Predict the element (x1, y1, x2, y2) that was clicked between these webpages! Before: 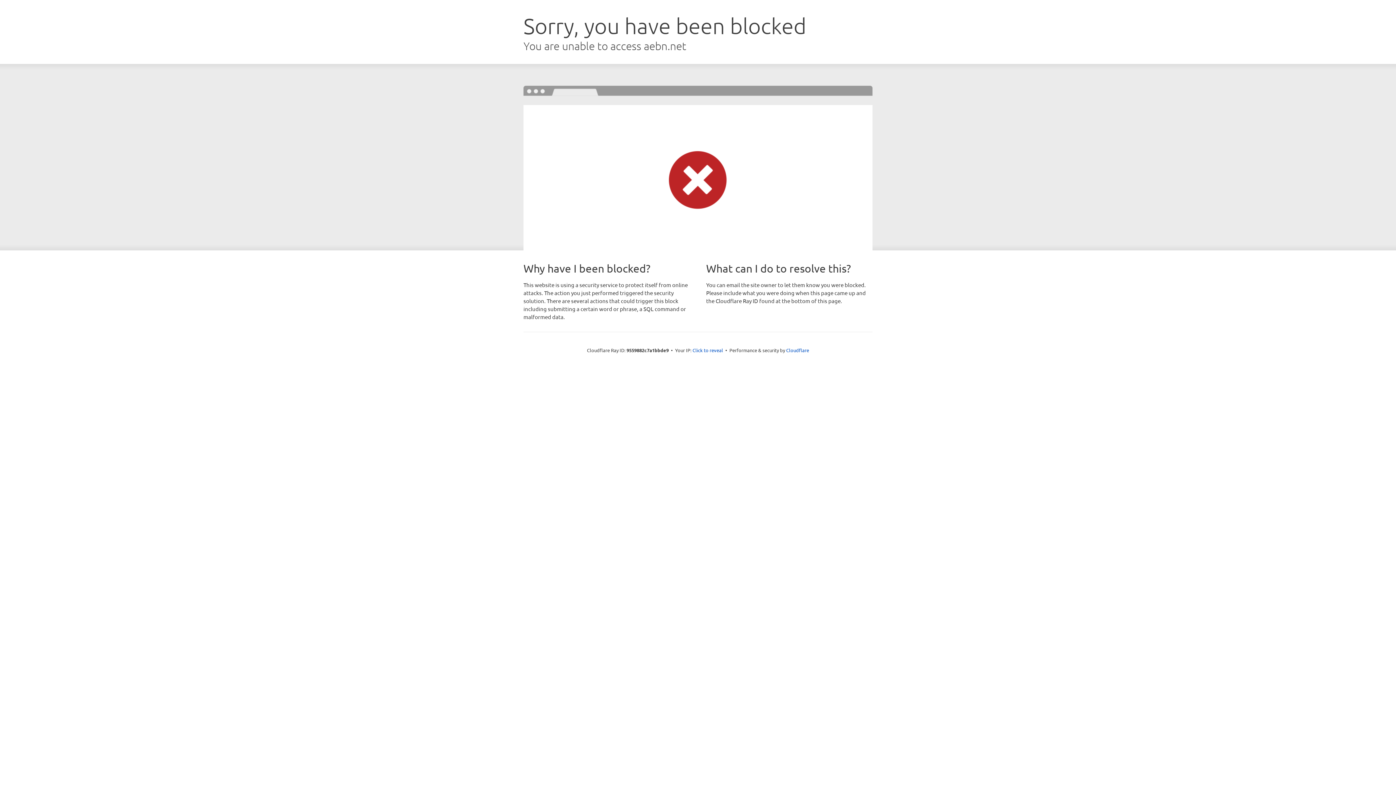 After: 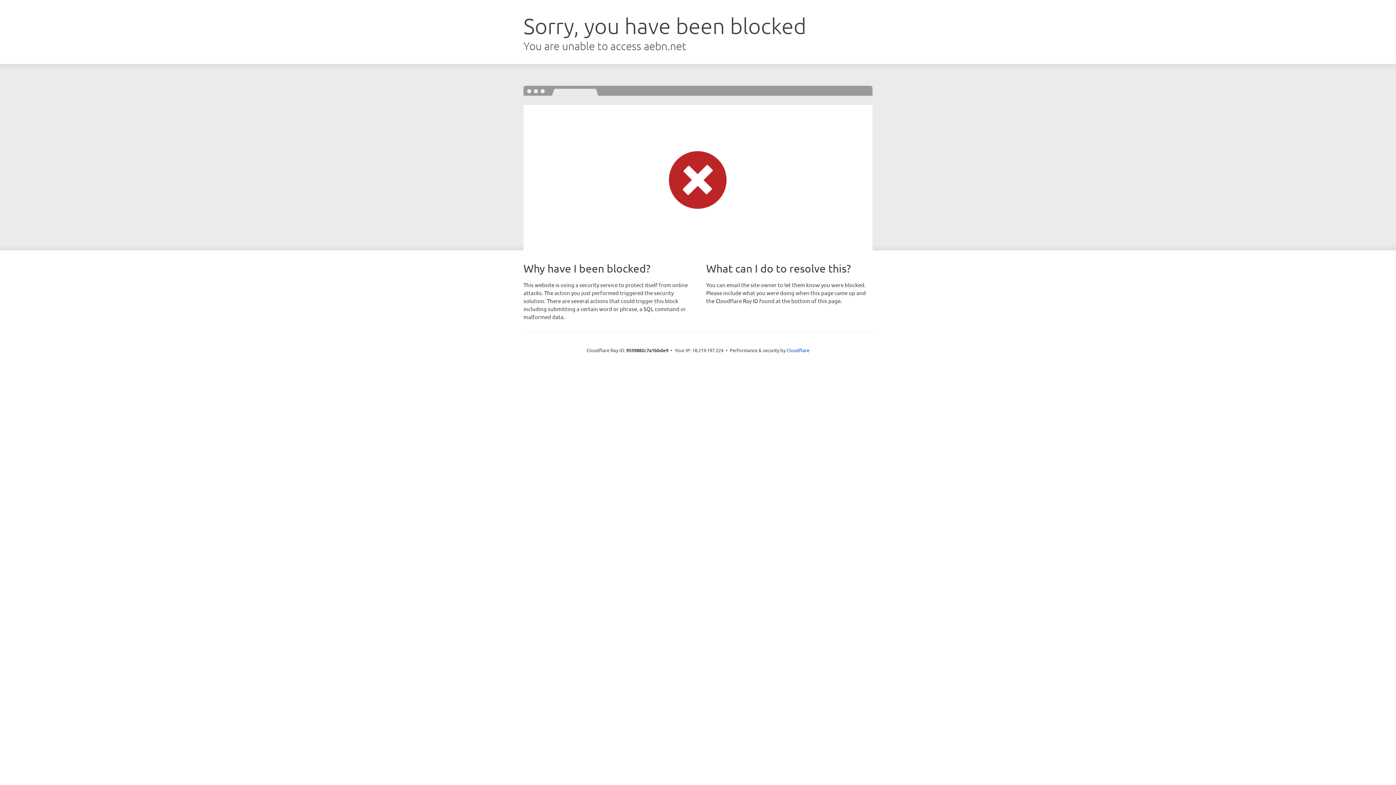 Action: label: Click to reveal bbox: (692, 346, 723, 353)